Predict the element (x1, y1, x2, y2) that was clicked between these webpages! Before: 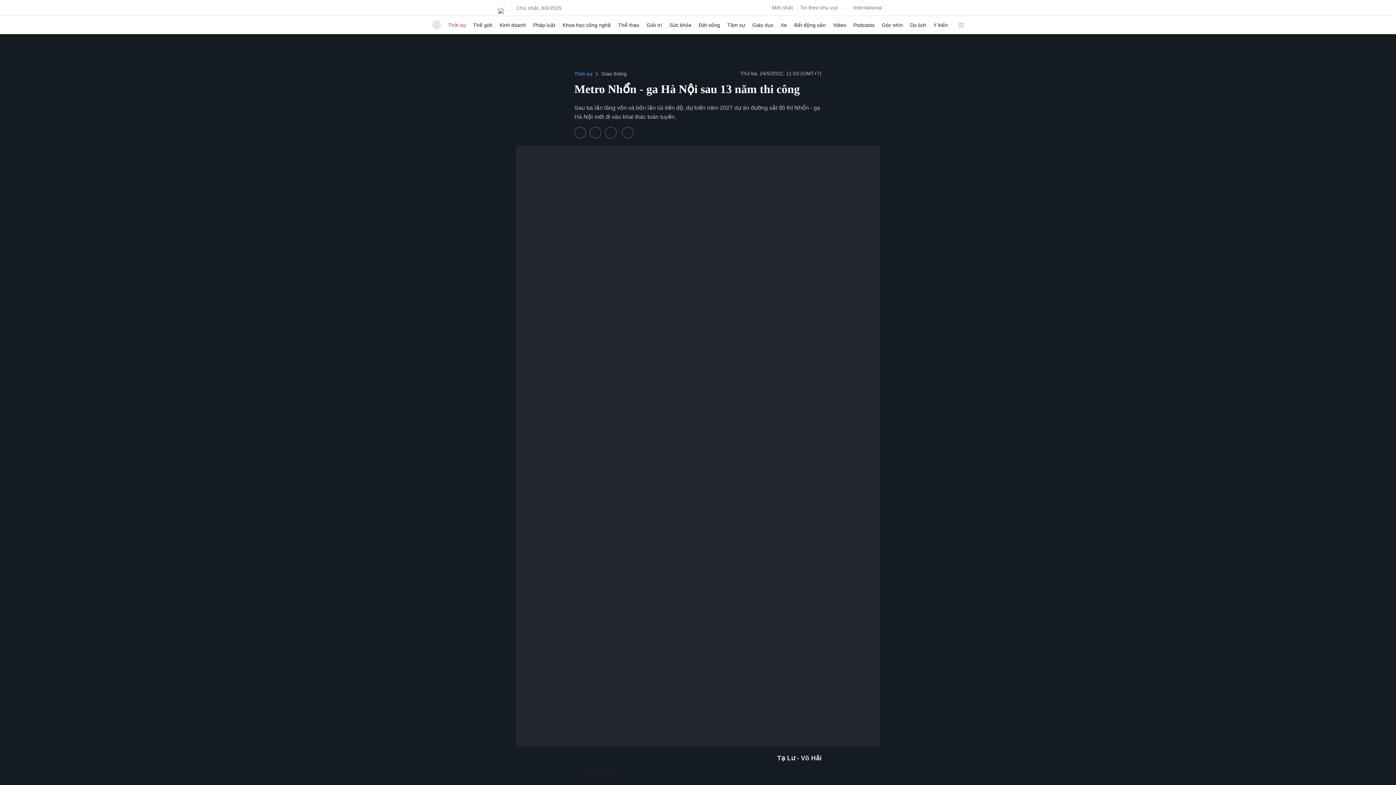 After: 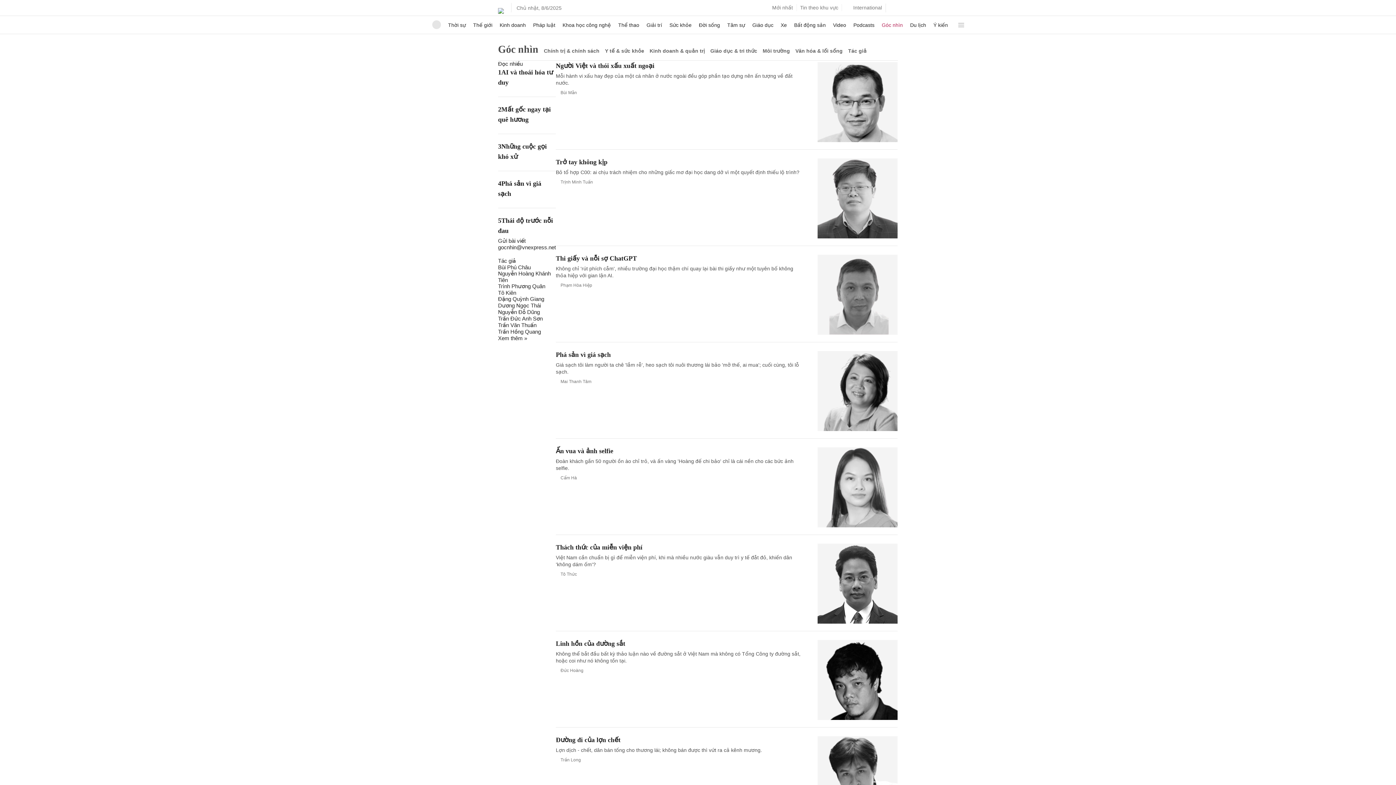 Action: bbox: (882, 16, 903, 33) label: Góc nhìn